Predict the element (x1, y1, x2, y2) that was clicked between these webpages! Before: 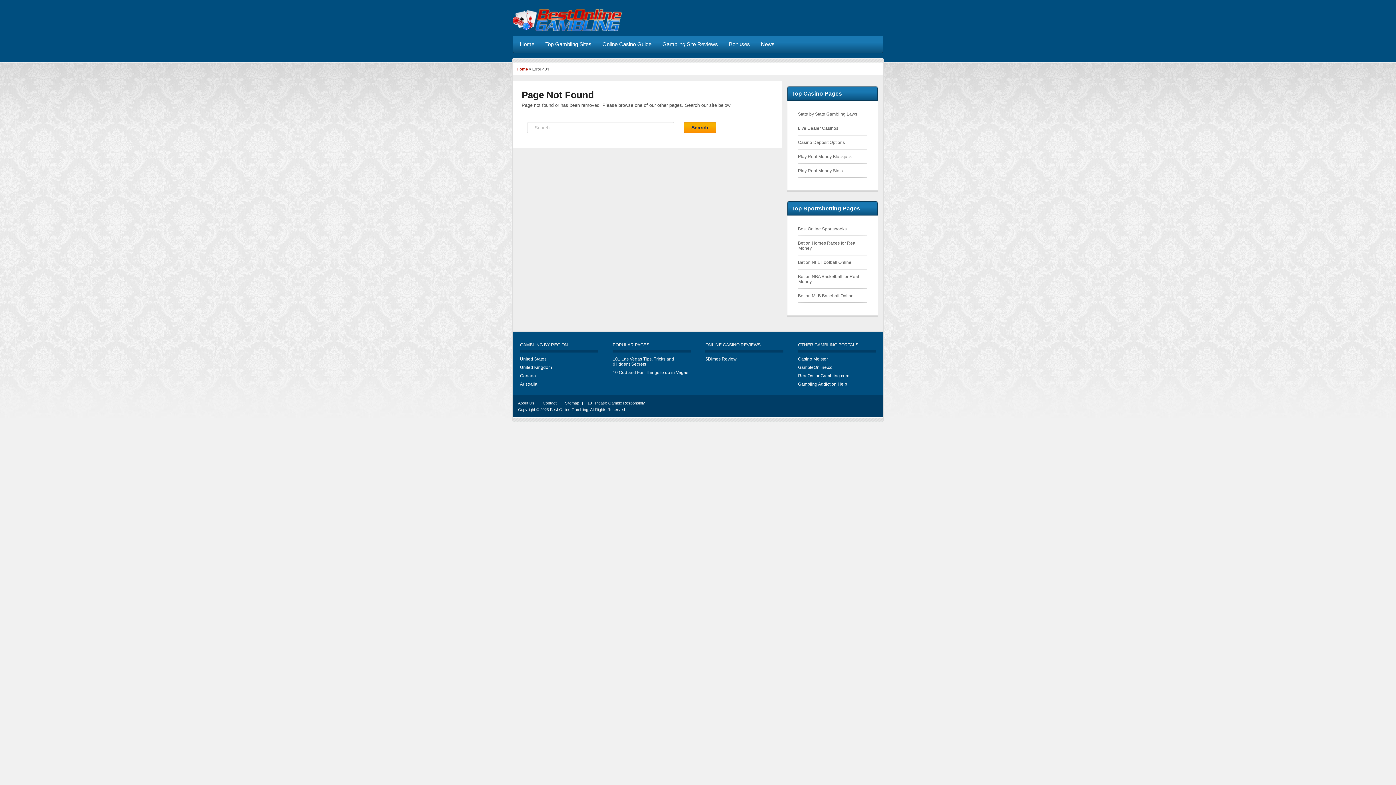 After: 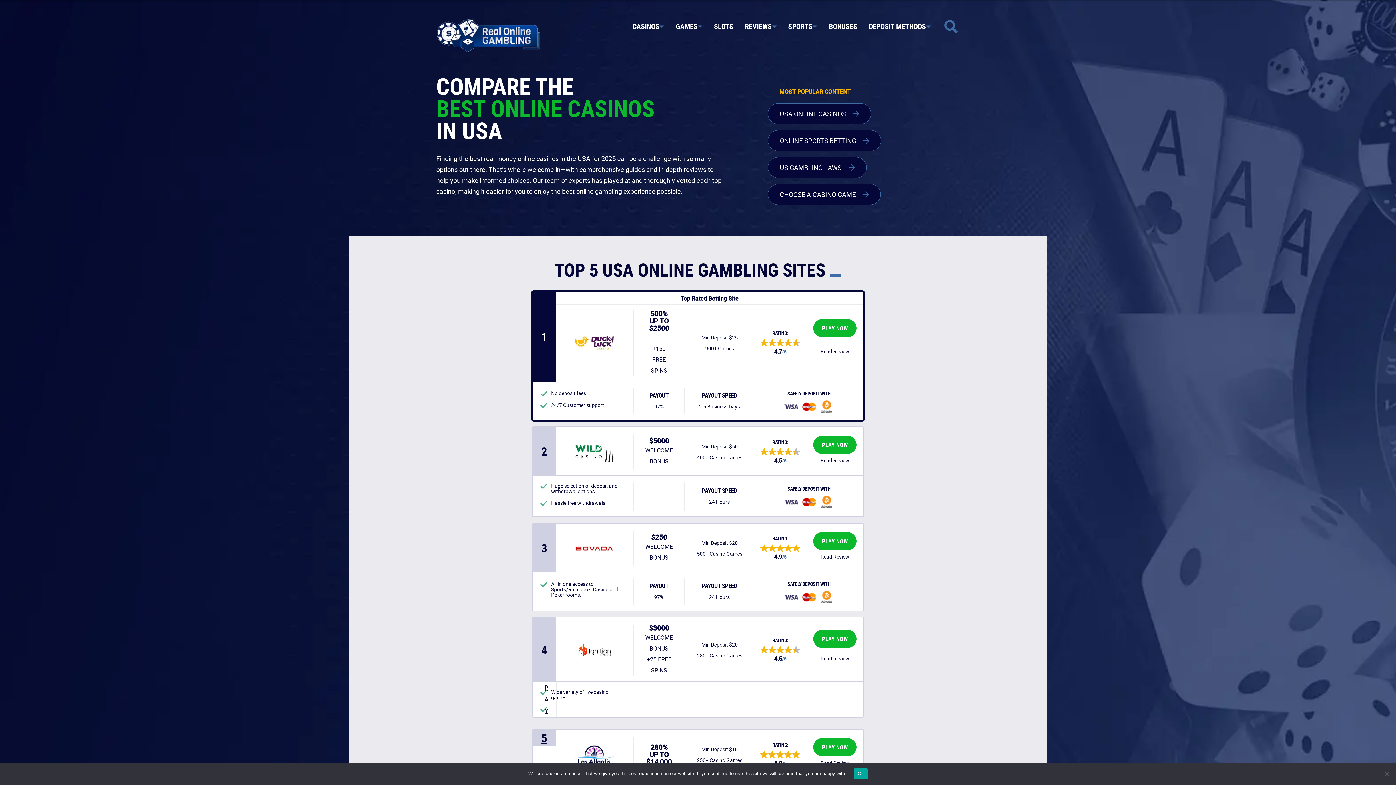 Action: bbox: (798, 373, 849, 378) label: RealOnlineGambling.com